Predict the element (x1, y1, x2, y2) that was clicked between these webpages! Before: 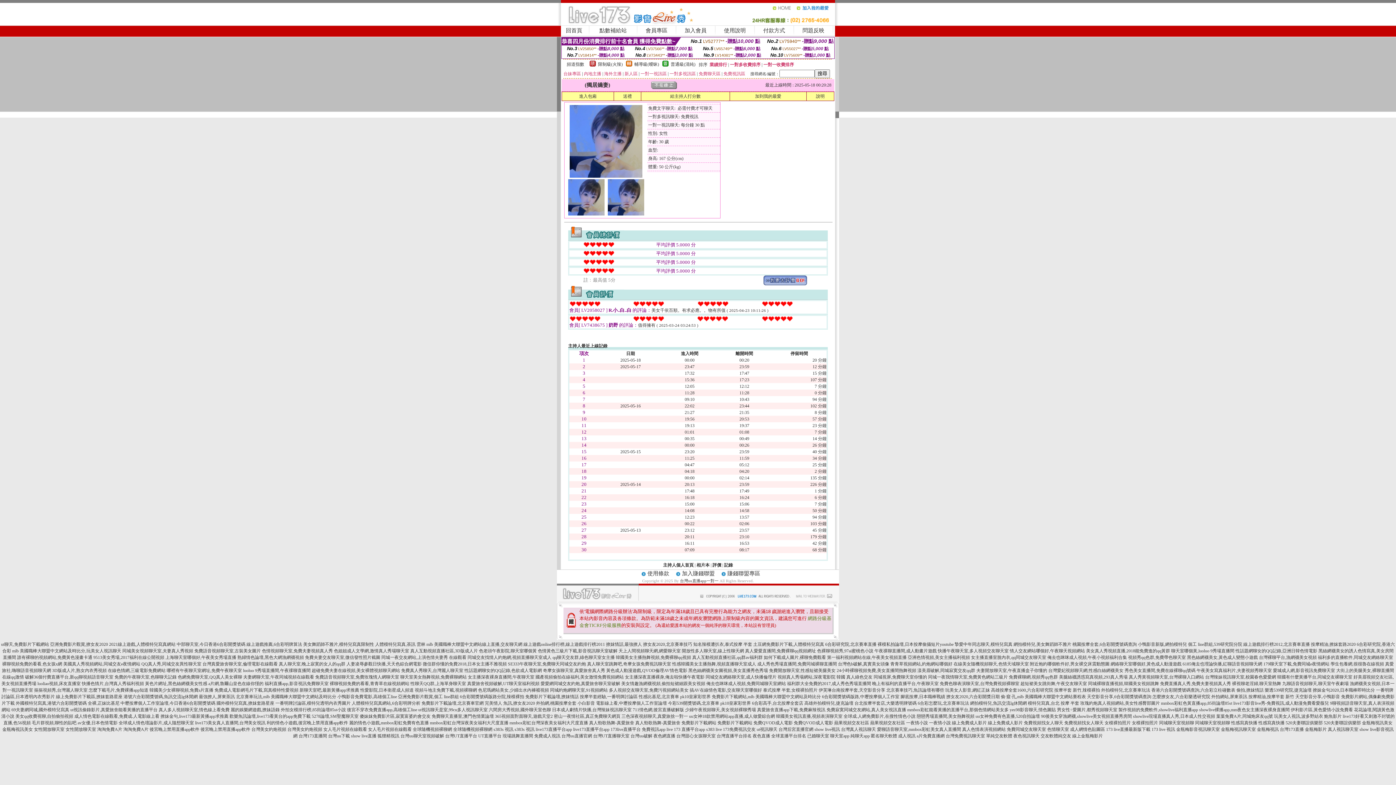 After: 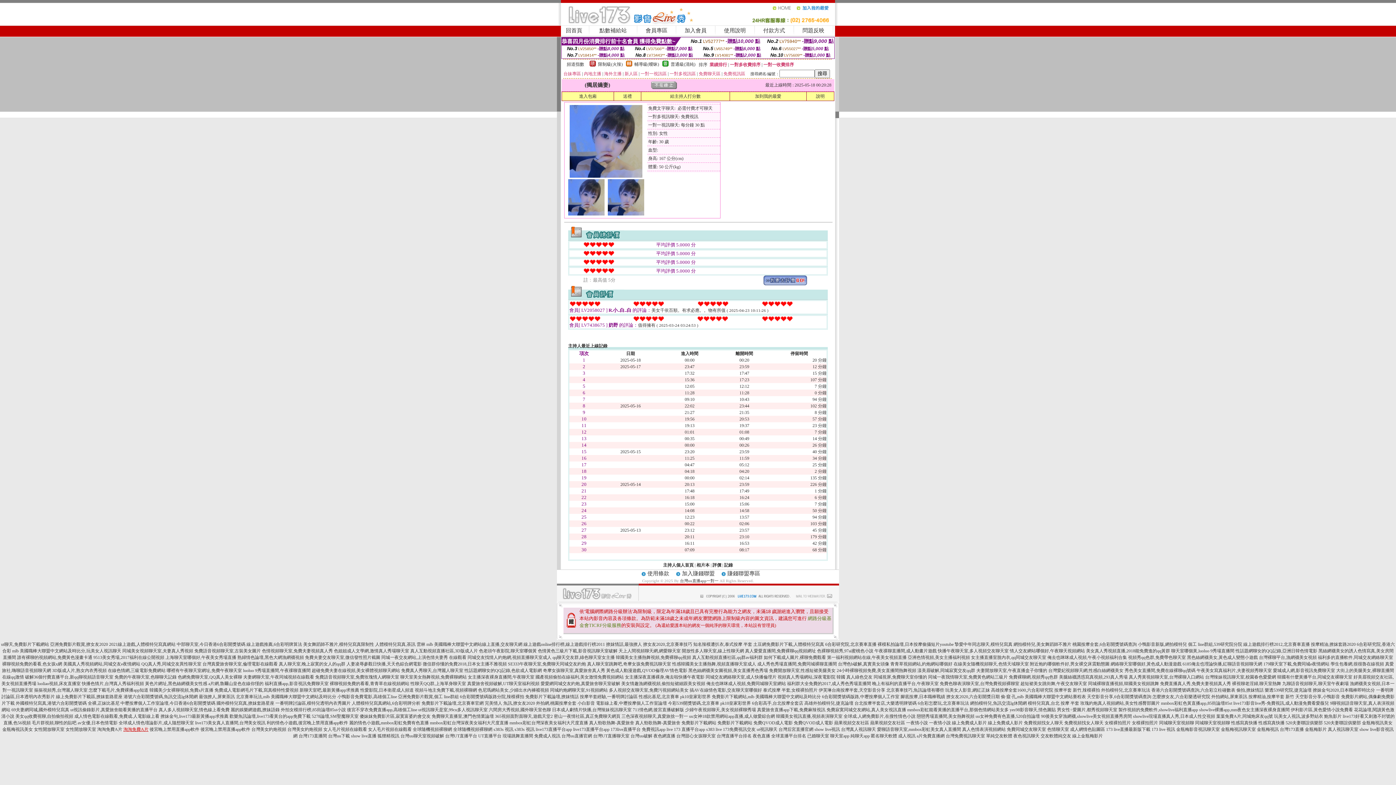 Action: label: 淘淘免費A片 bbox: (123, 727, 148, 732)